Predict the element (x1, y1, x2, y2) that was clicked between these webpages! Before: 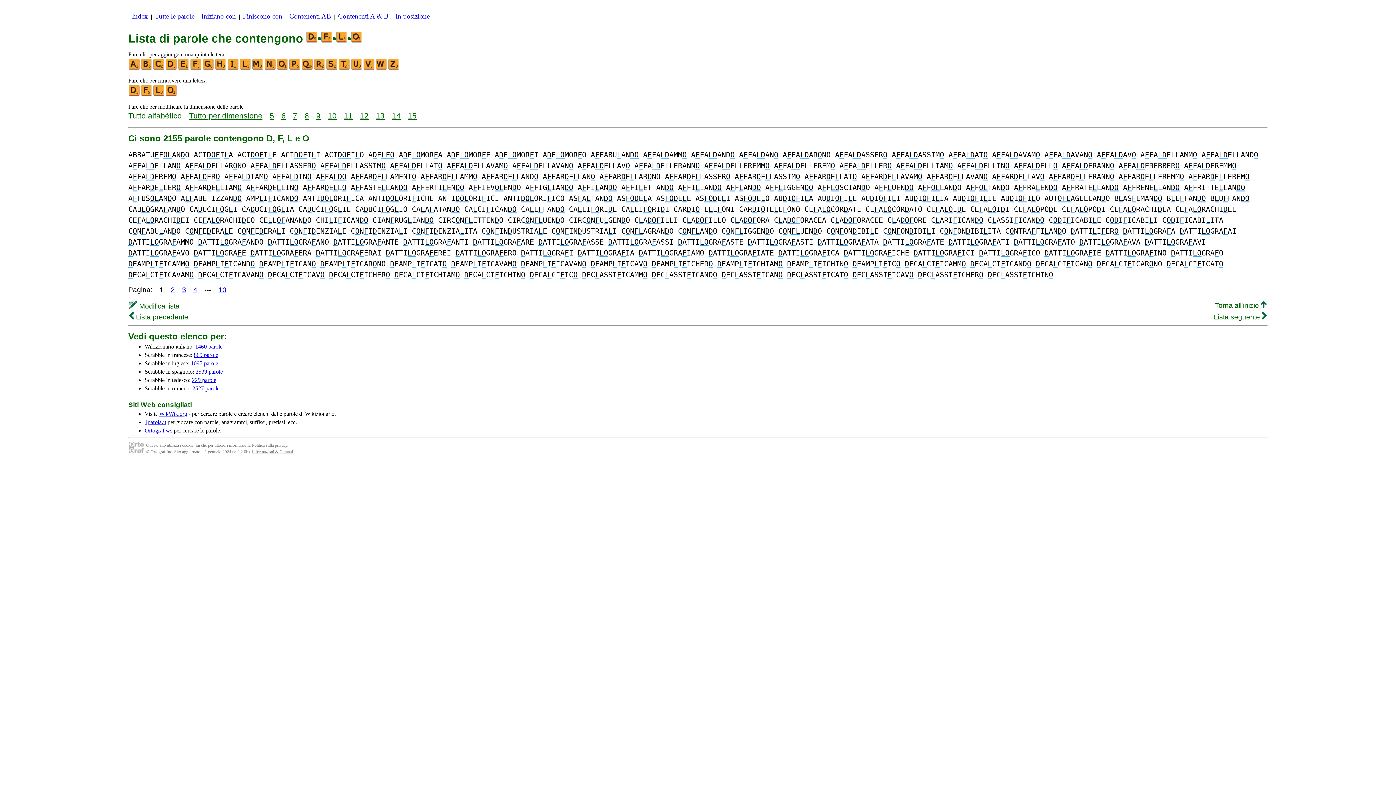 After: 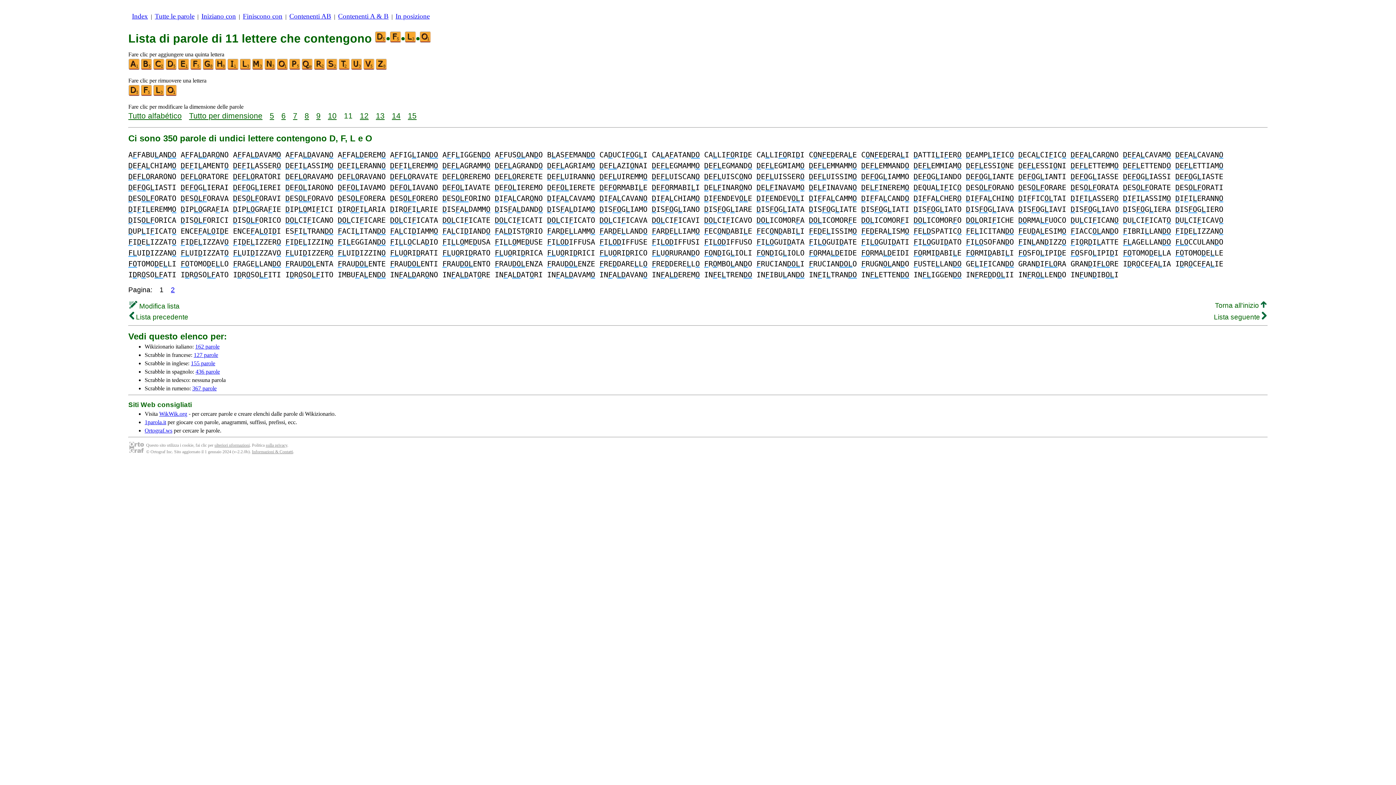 Action: bbox: (344, 111, 352, 120) label: 11